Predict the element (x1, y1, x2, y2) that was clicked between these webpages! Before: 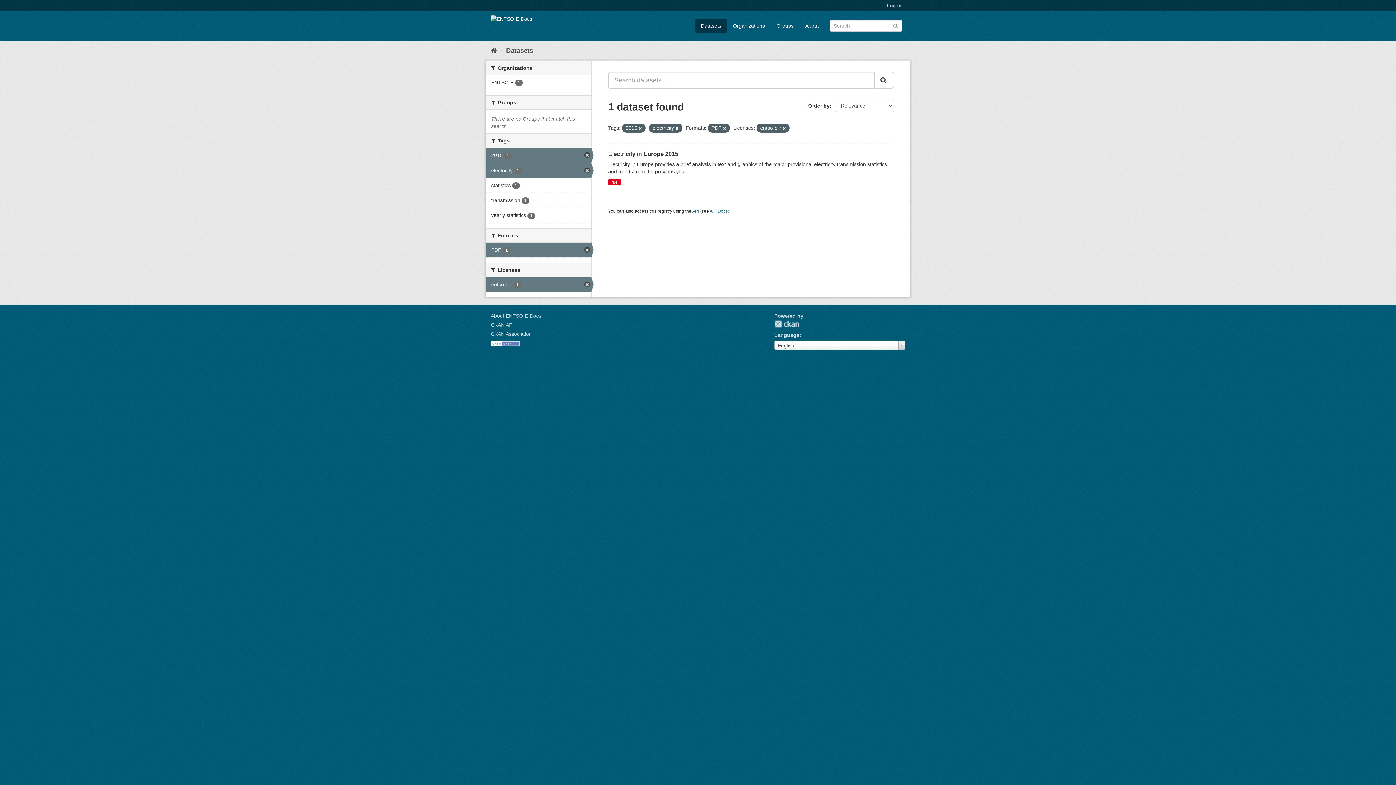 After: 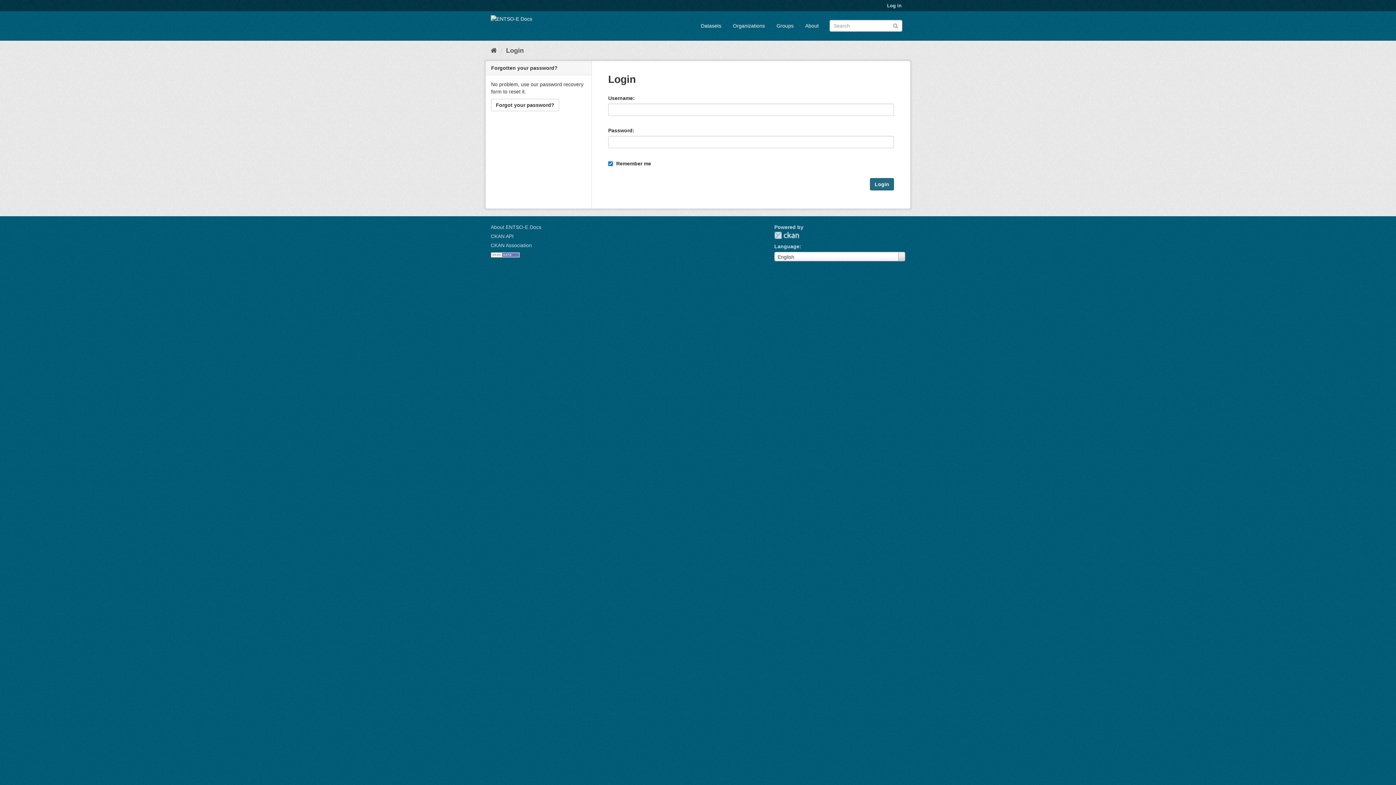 Action: label: Log in bbox: (883, 0, 905, 11)